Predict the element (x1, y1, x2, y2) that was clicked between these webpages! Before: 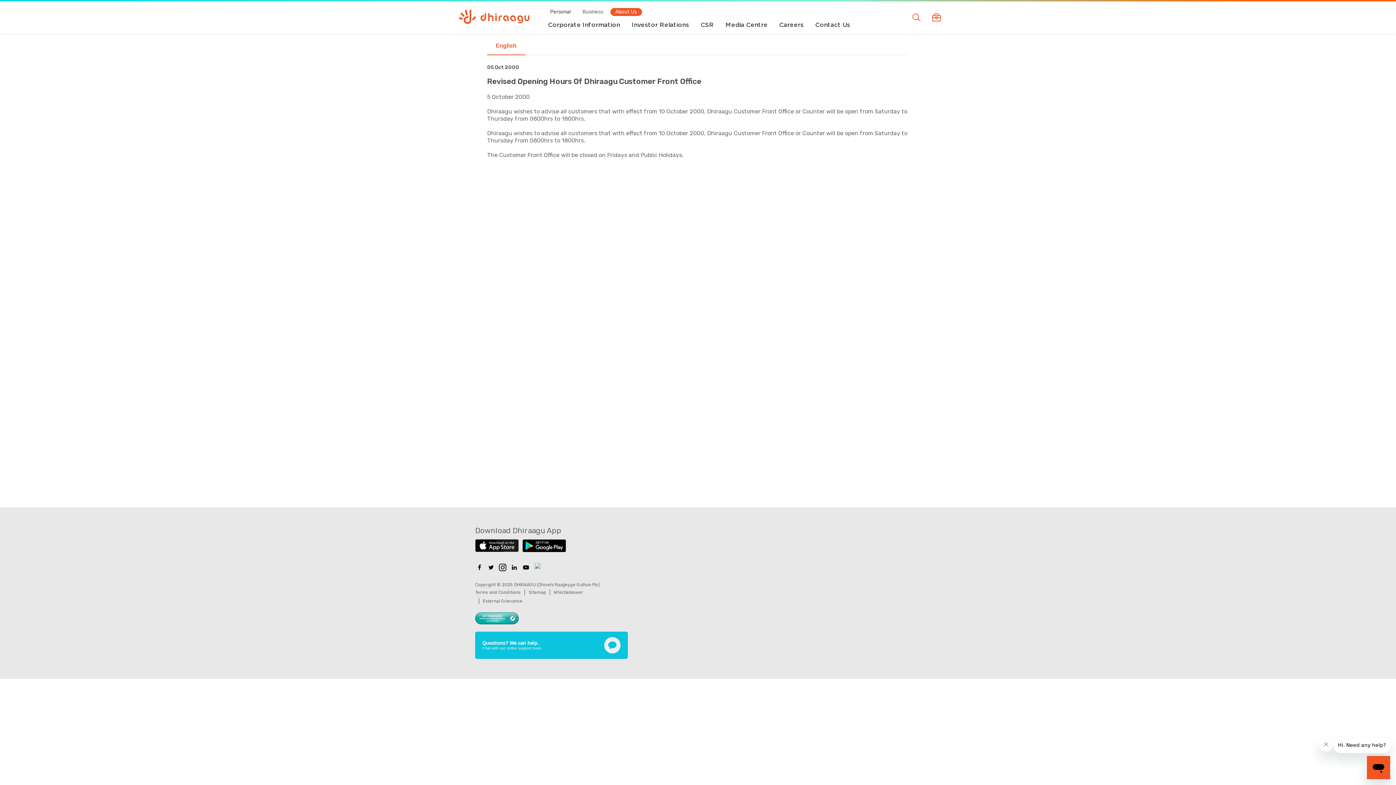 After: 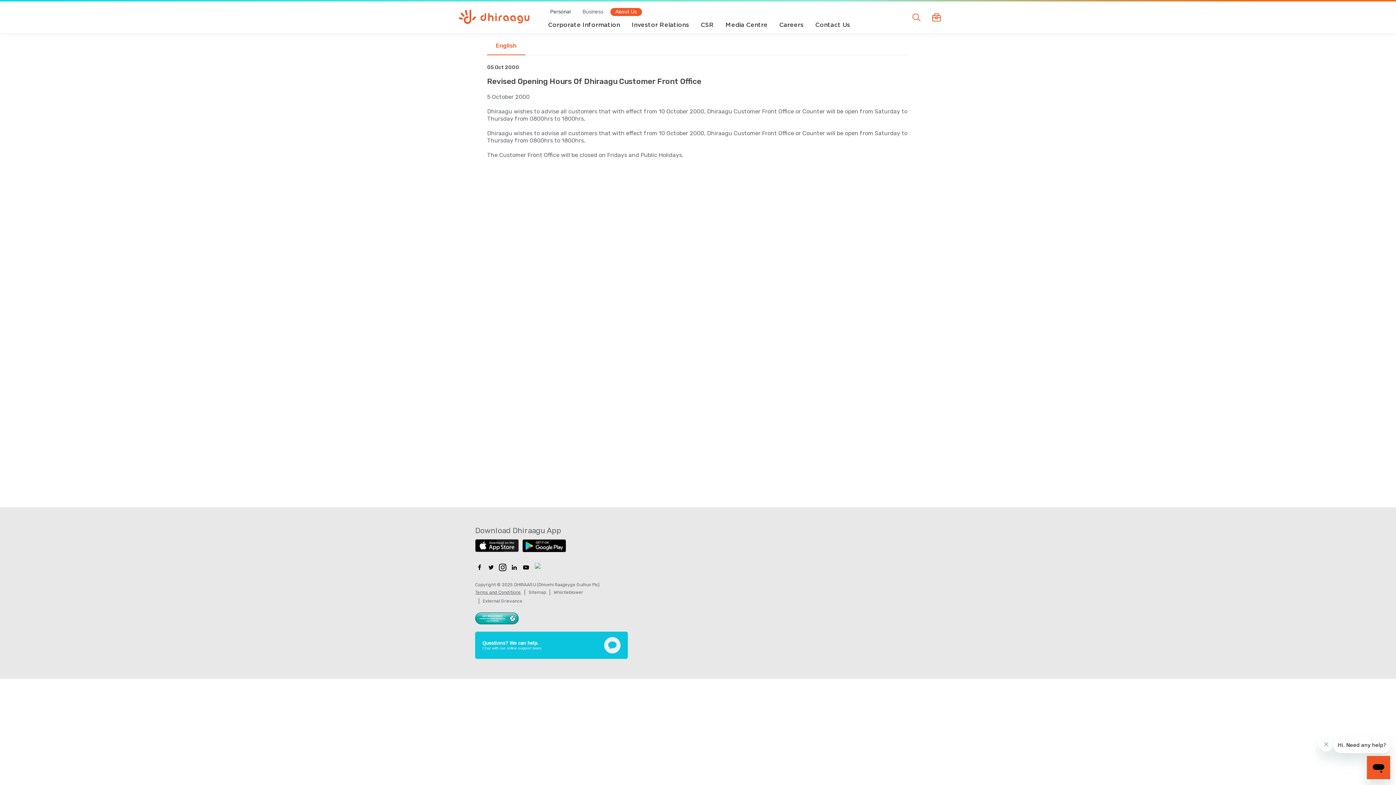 Action: label: Terms and Conditions bbox: (475, 589, 521, 595)